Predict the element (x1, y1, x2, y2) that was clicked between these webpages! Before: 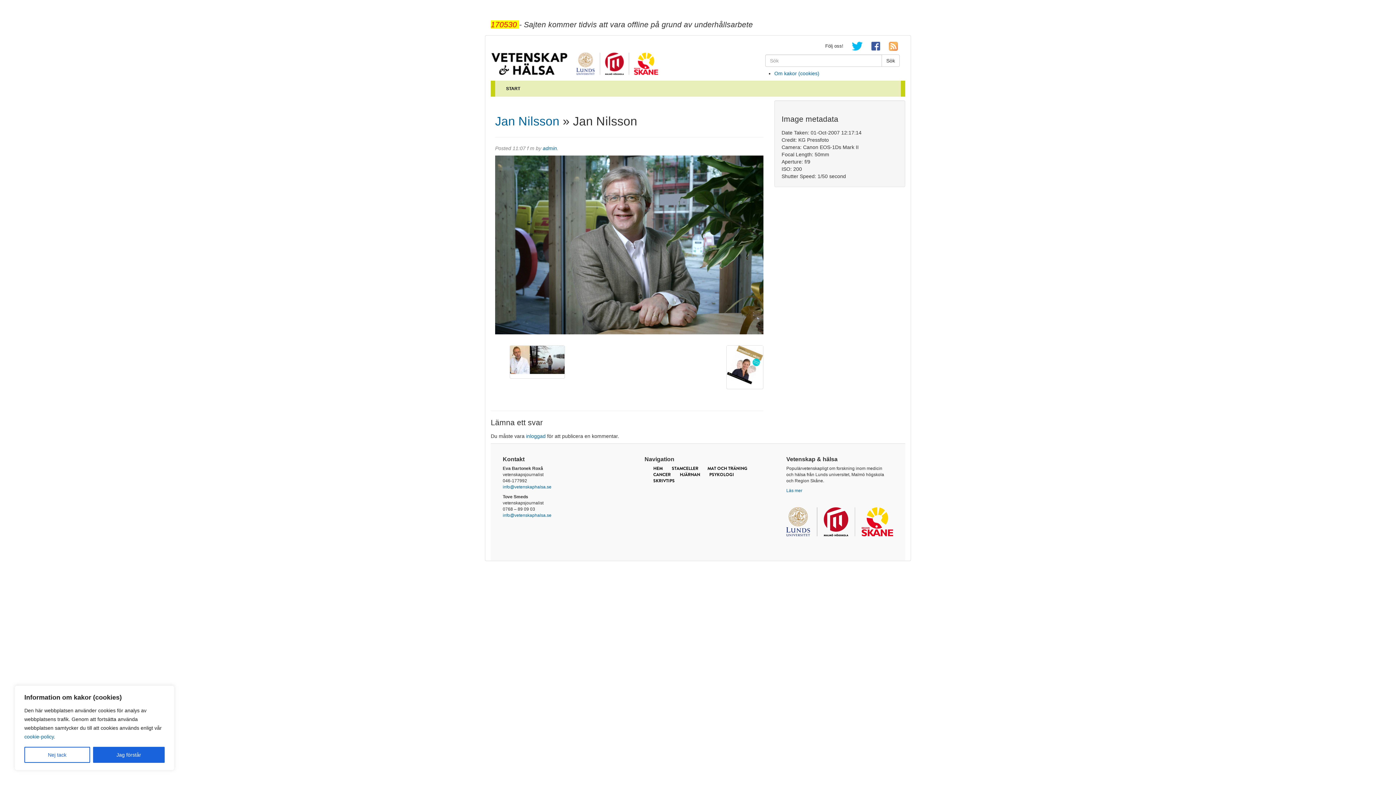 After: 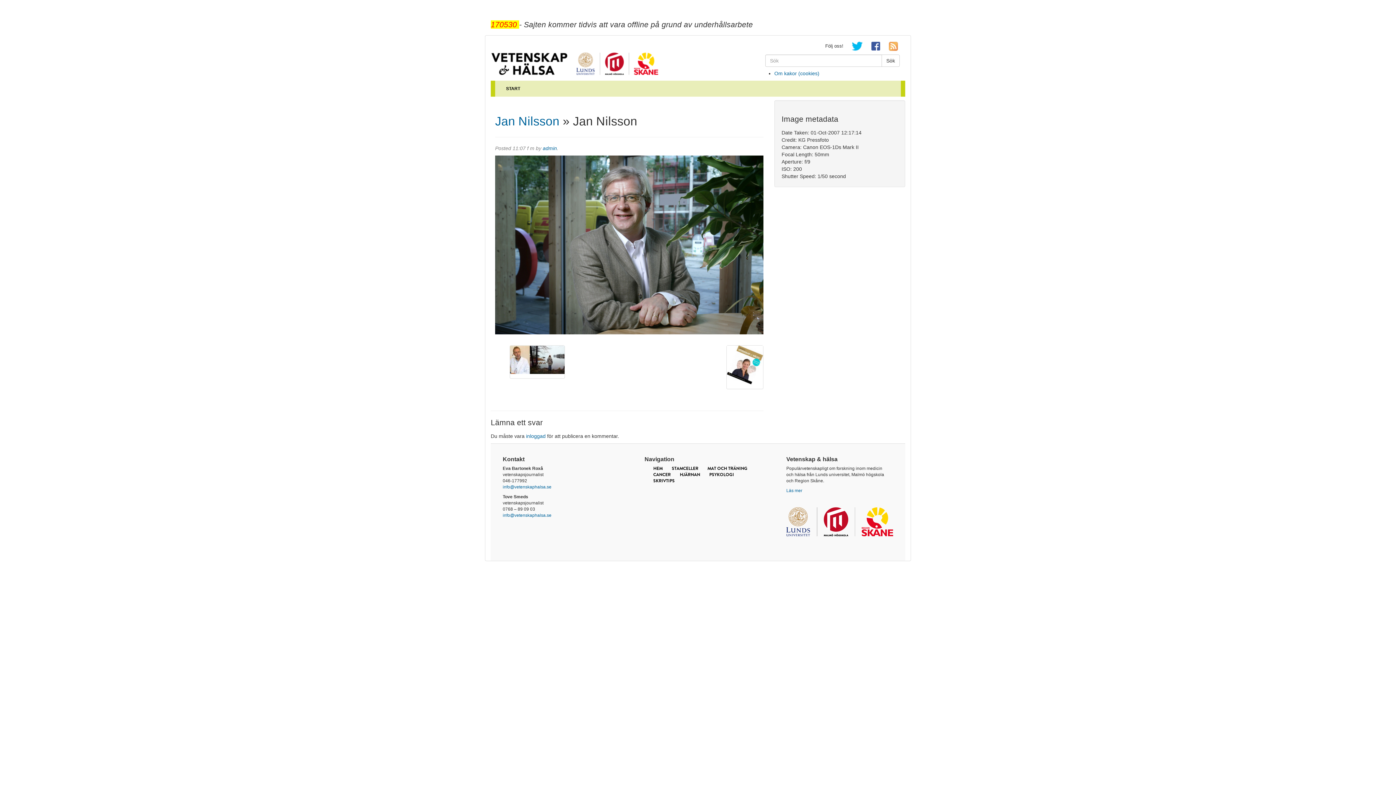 Action: bbox: (24, 747, 90, 763) label: Nej tack